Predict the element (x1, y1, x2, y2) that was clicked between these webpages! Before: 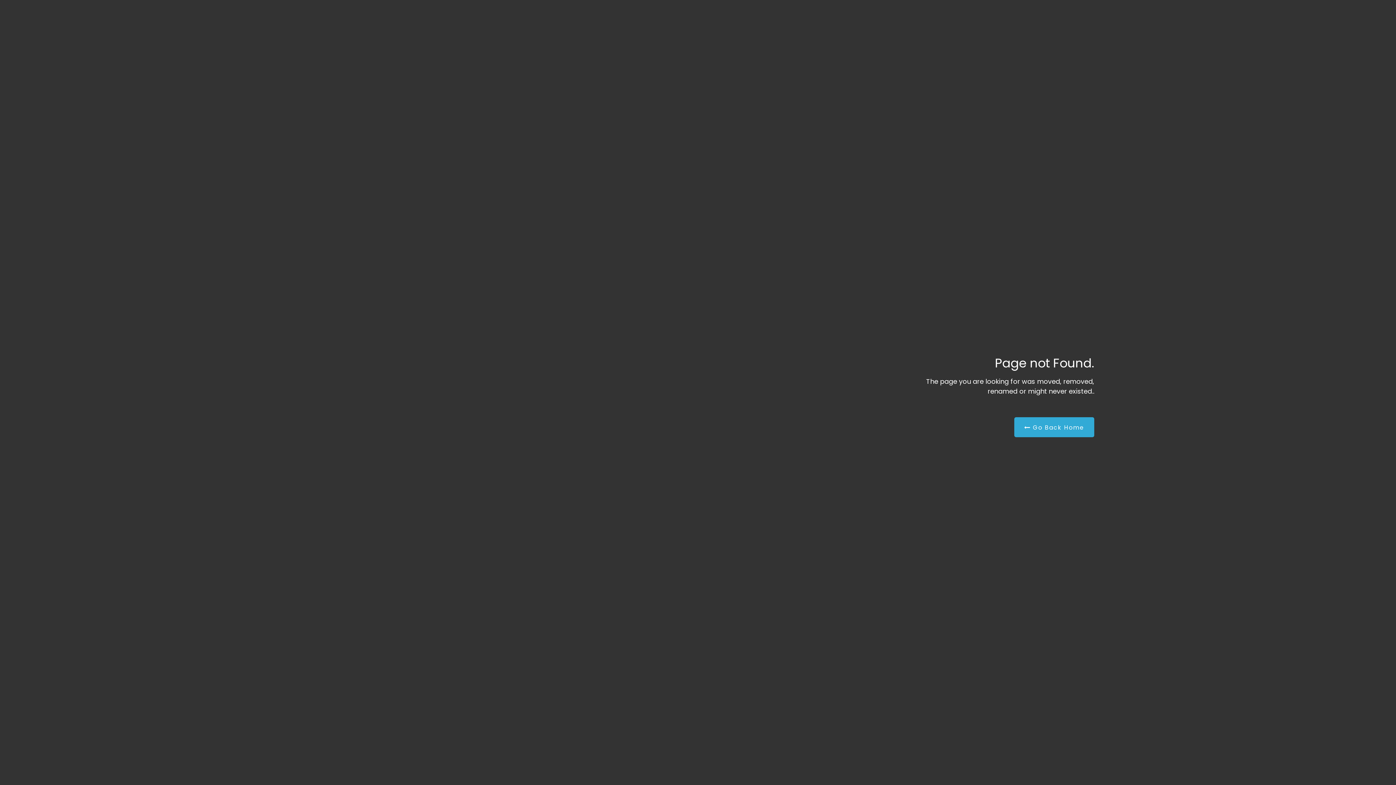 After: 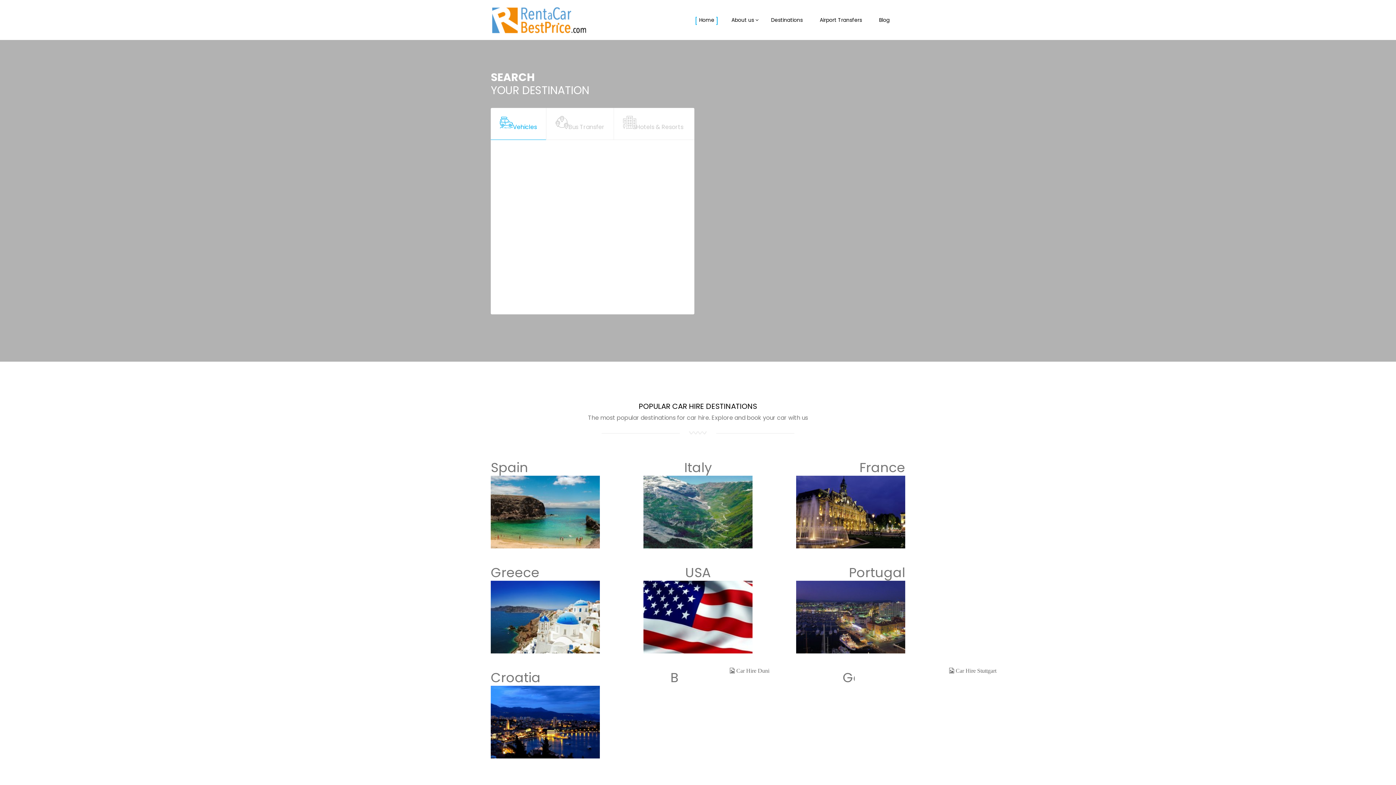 Action: bbox: (1014, 417, 1094, 437) label:  Go Back Home